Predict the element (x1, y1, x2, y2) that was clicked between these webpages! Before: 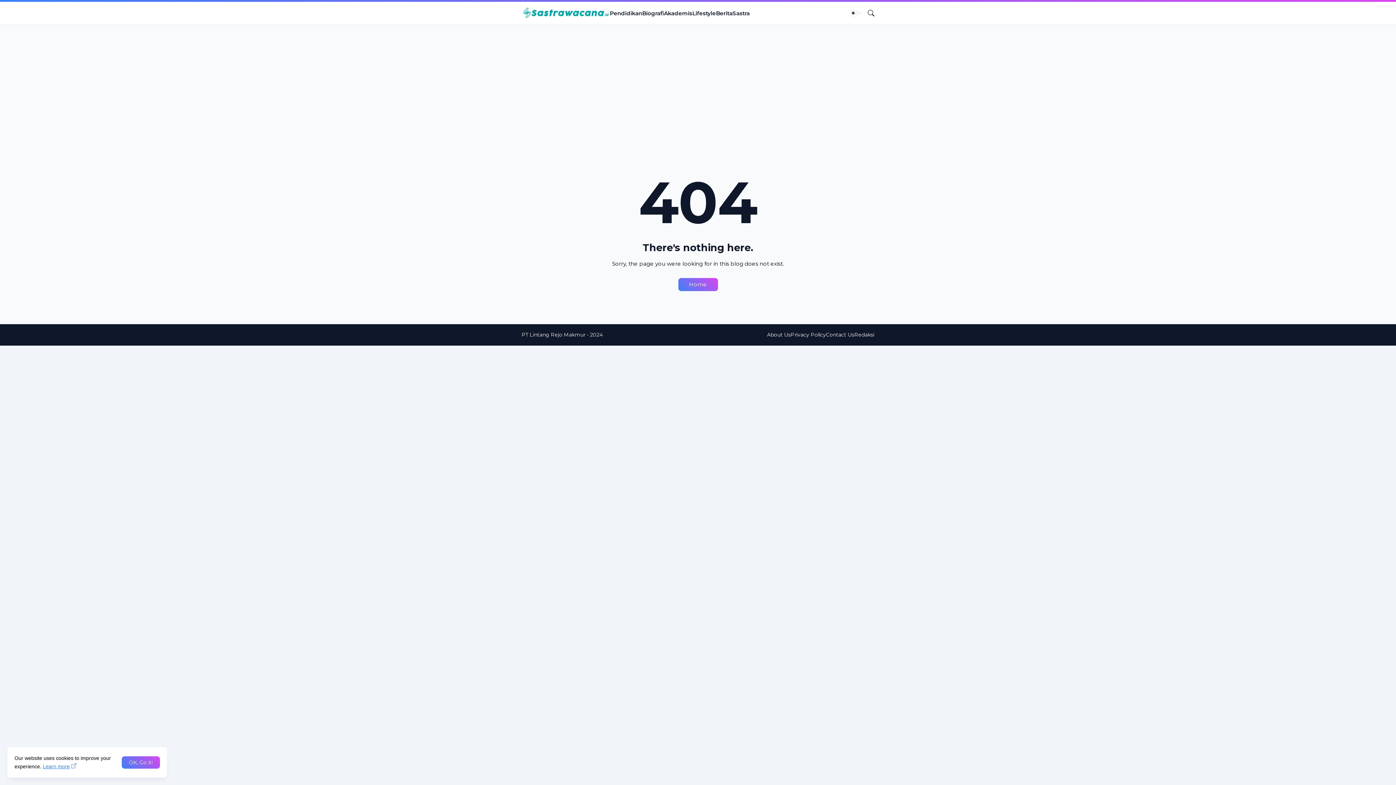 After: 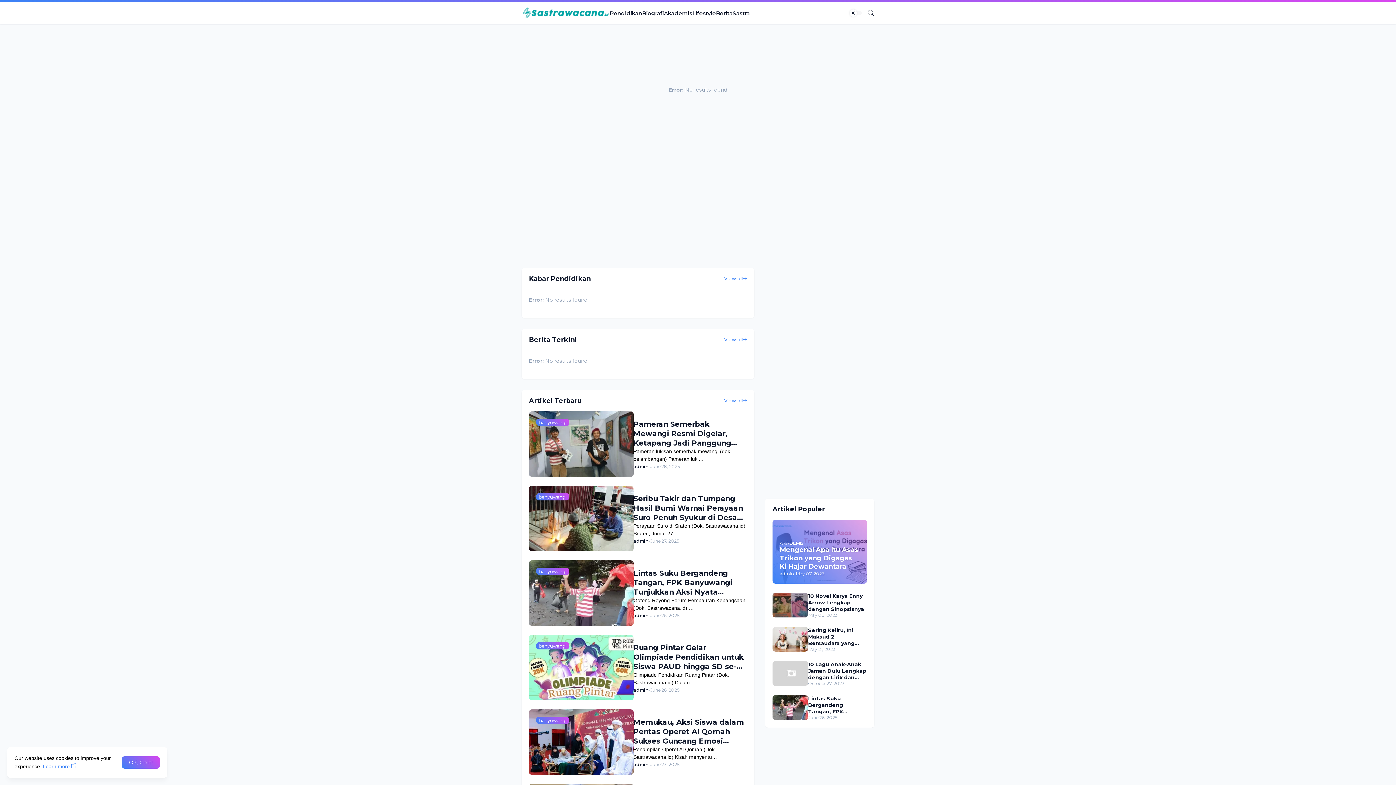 Action: bbox: (521, 331, 585, 338) label: PT Lintang Rejo Makmur